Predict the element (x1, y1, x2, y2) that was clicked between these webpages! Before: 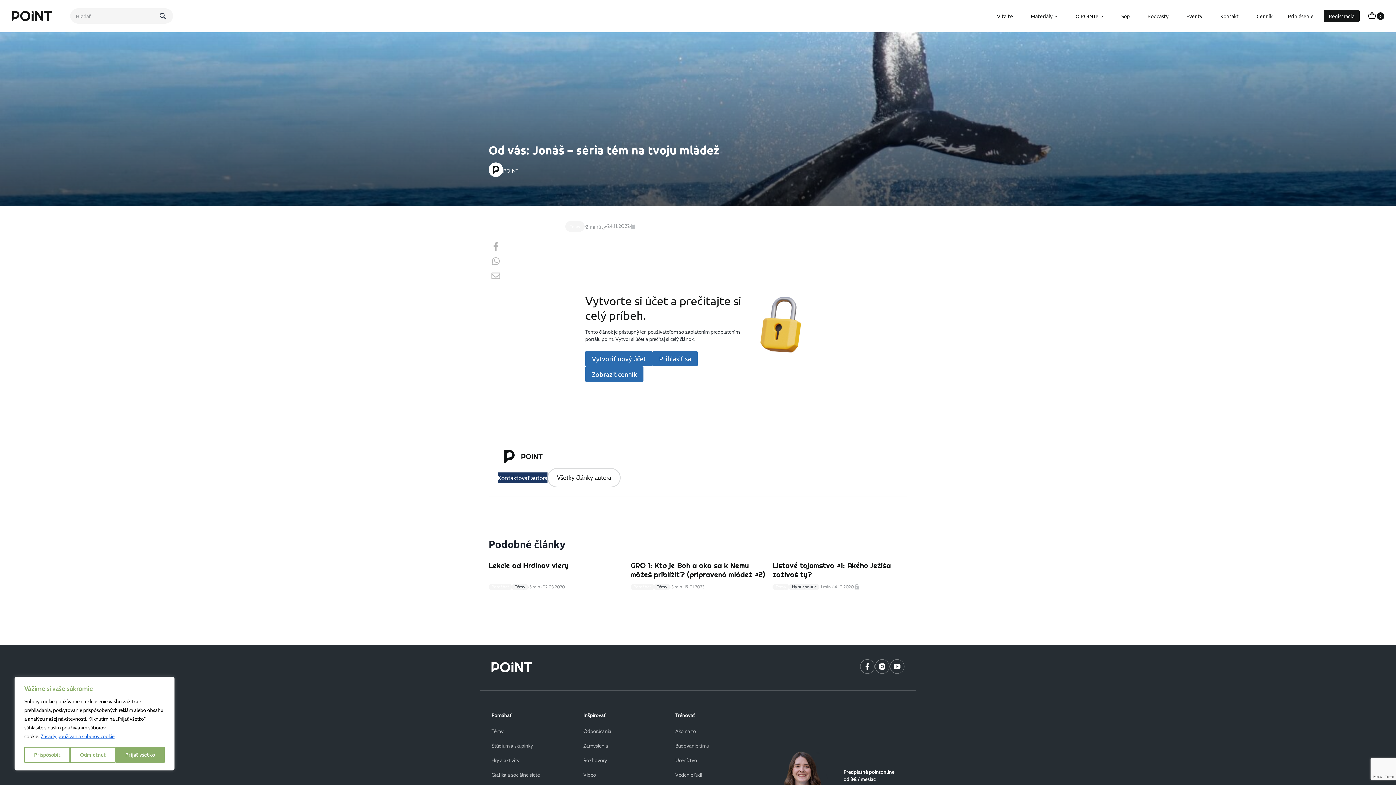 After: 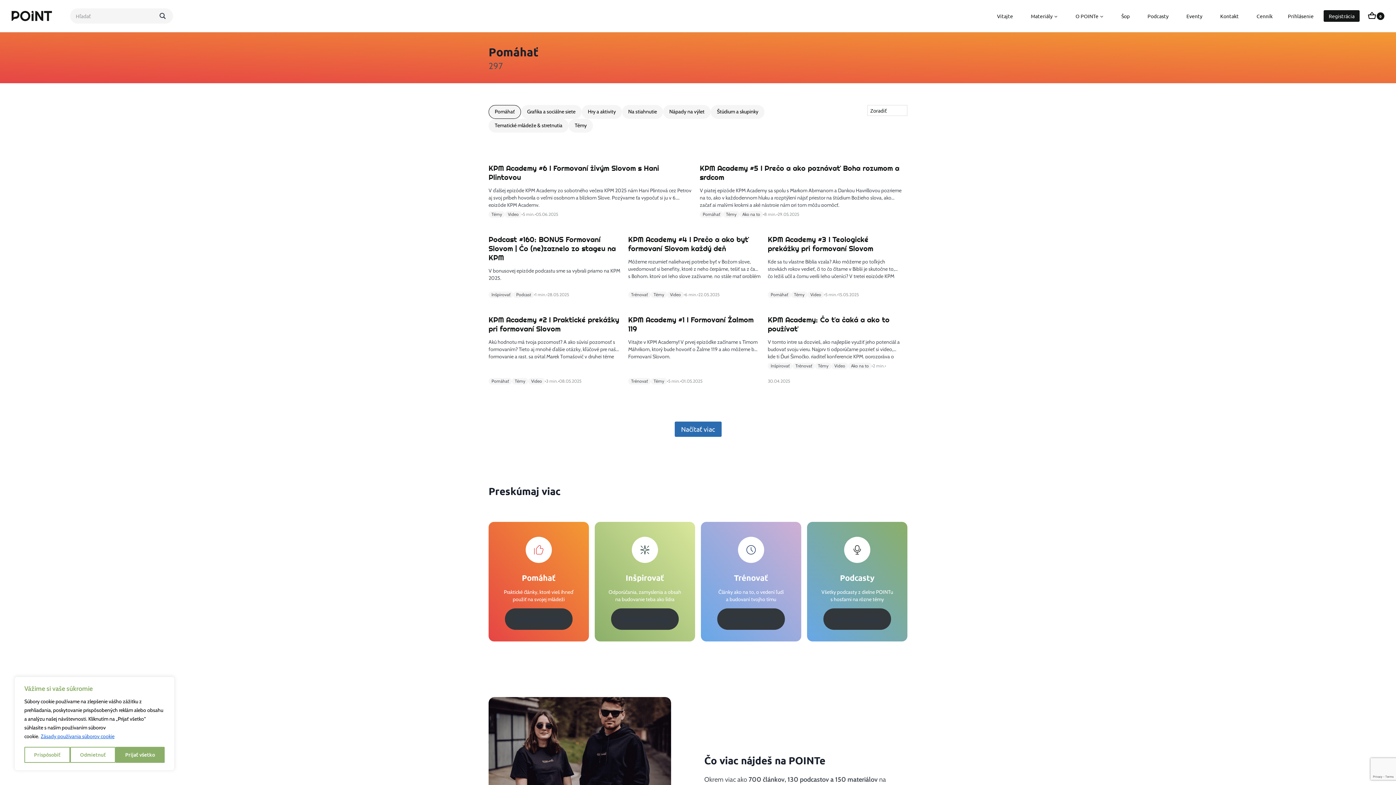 Action: bbox: (630, 583, 654, 590) label: Pomáhať